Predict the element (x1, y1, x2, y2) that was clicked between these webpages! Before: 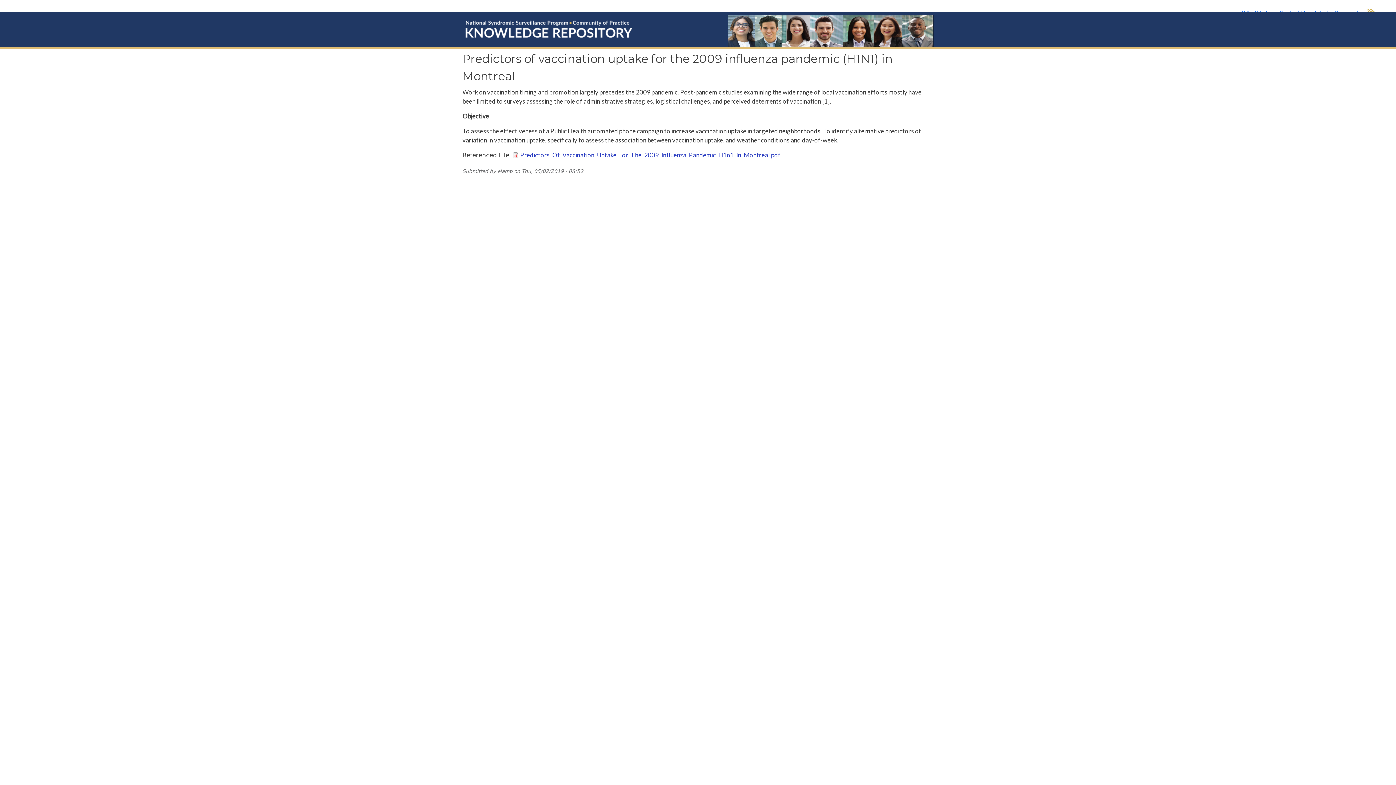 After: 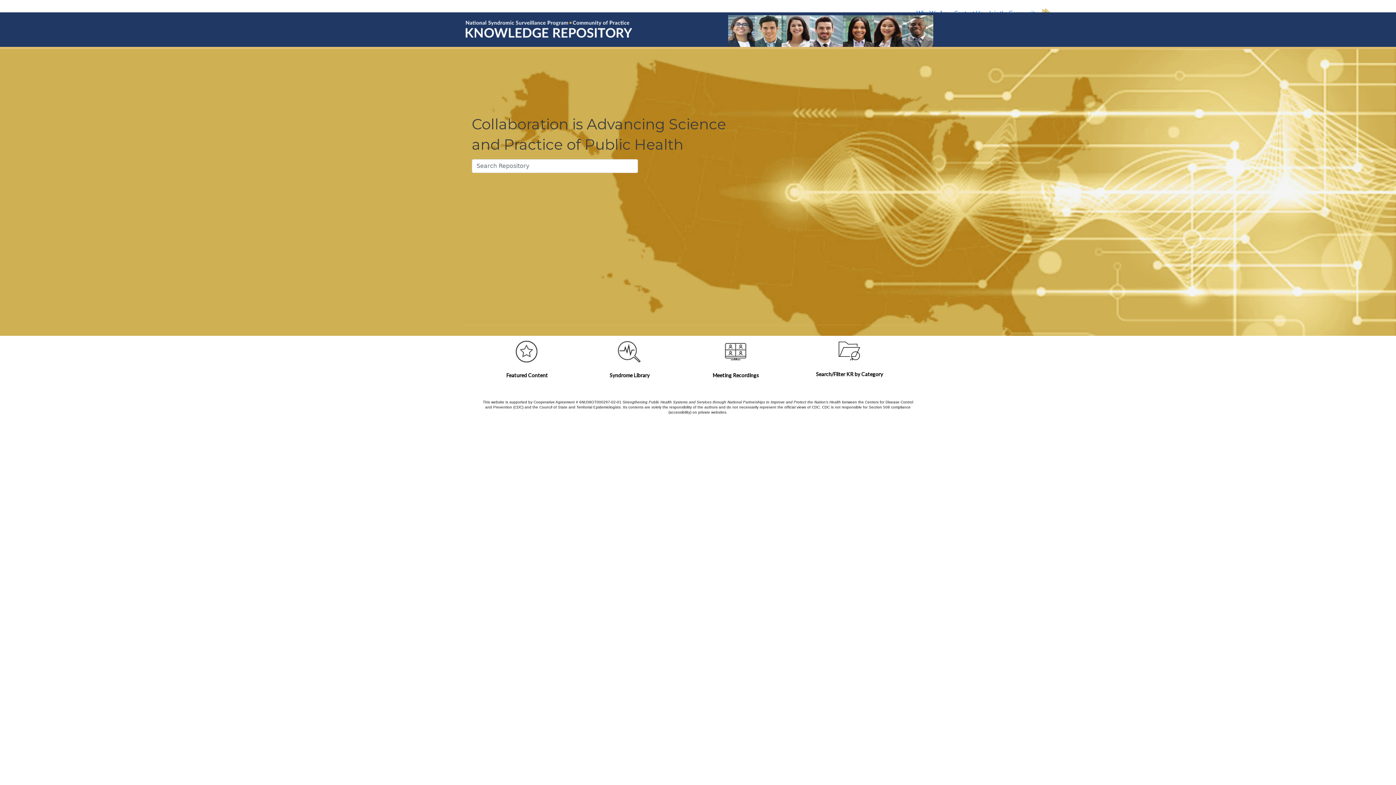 Action: bbox: (462, 18, 617, 53)